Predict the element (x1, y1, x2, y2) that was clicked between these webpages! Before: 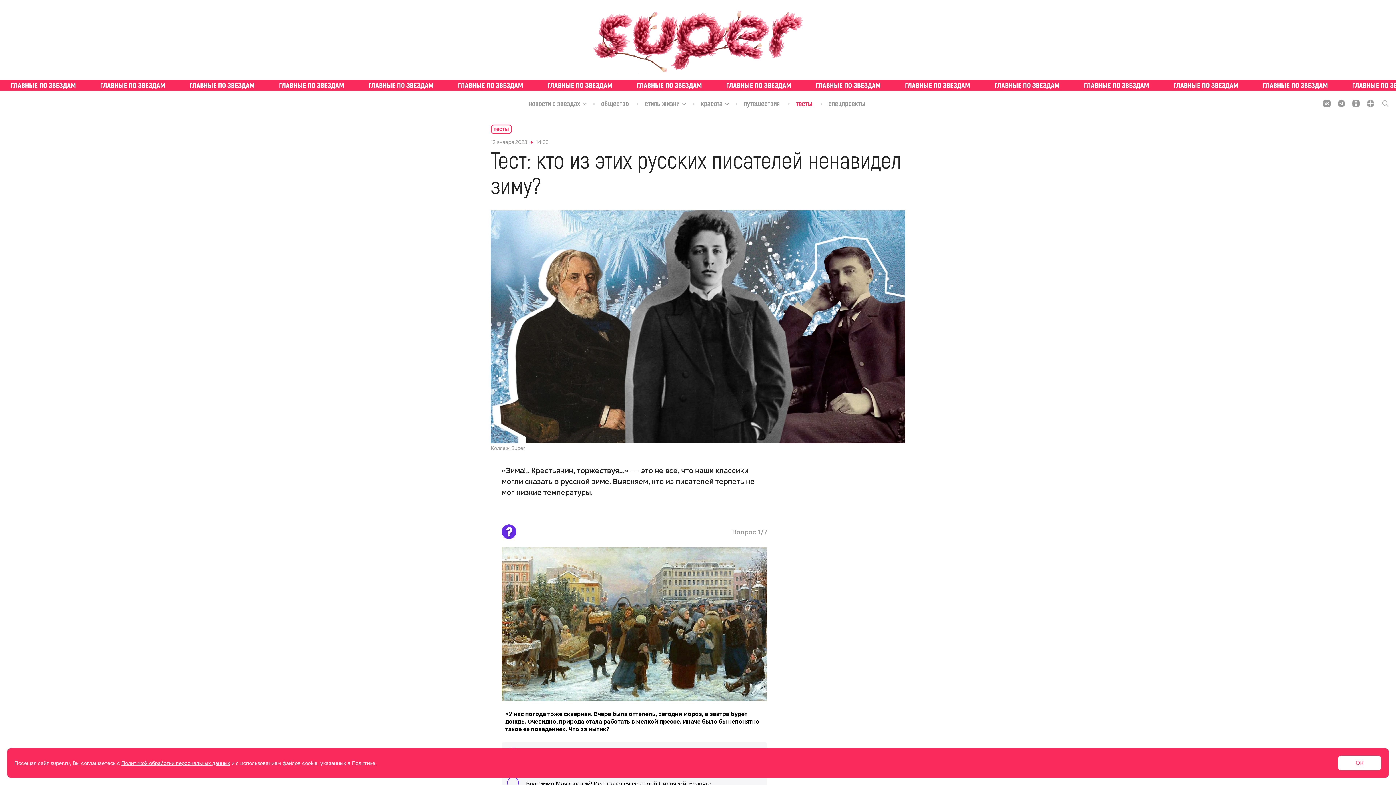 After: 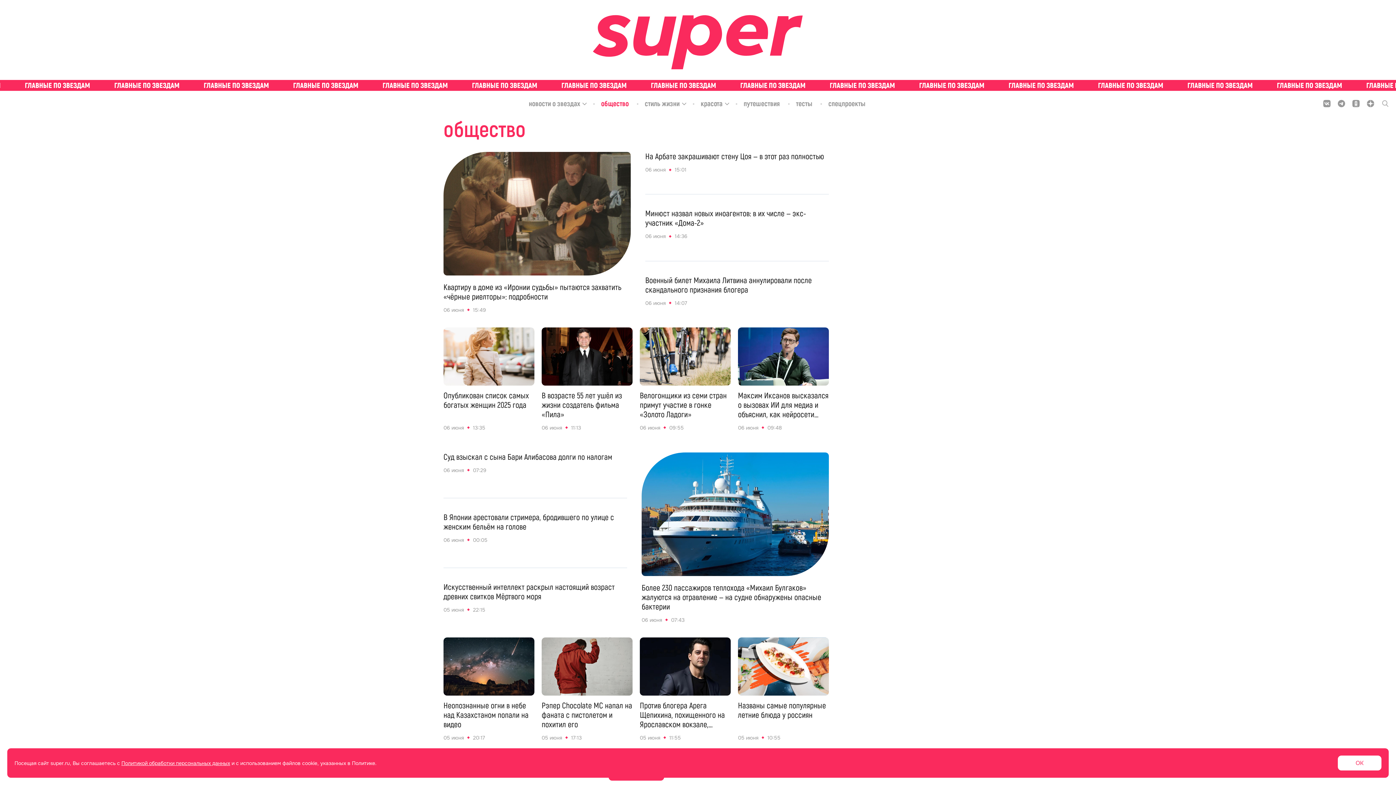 Action: bbox: (601, 99, 630, 108) label: общество